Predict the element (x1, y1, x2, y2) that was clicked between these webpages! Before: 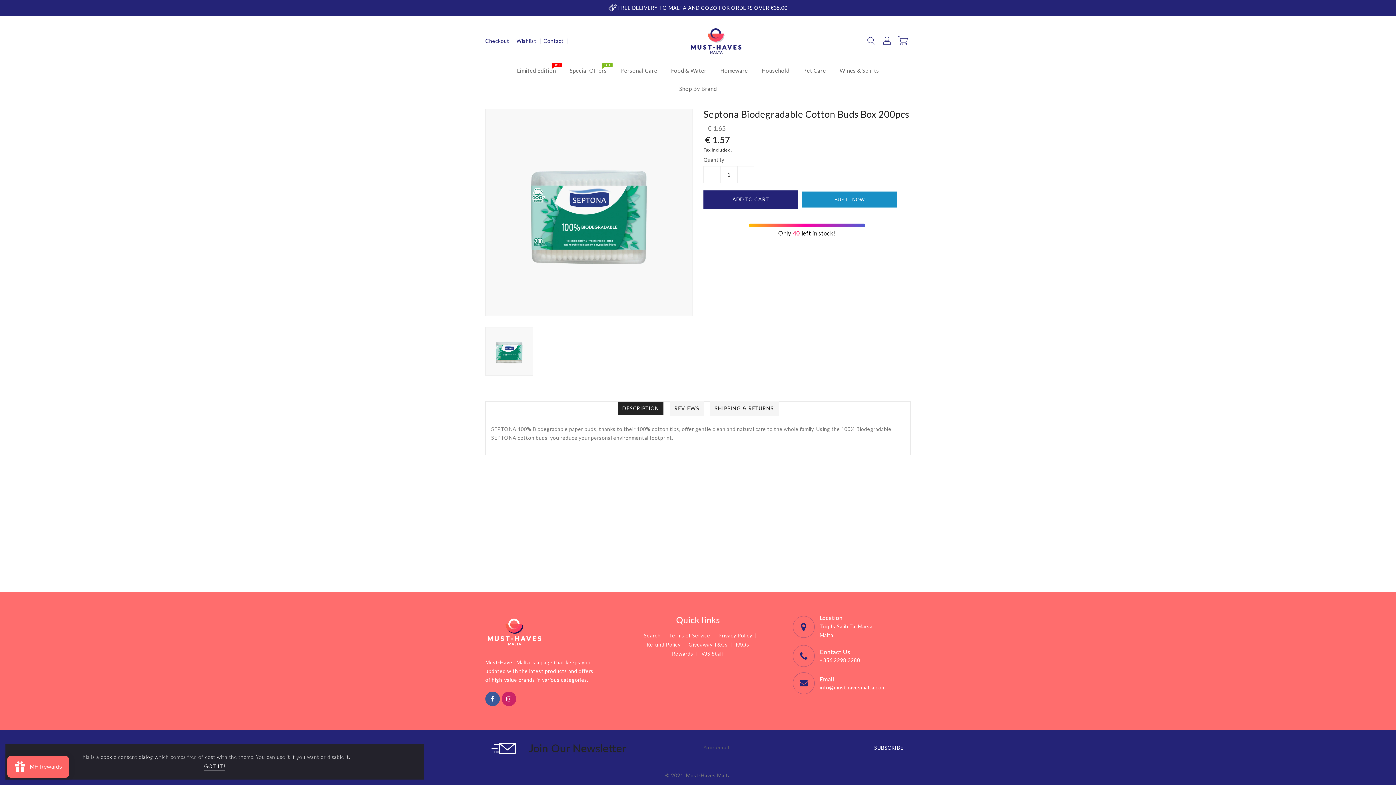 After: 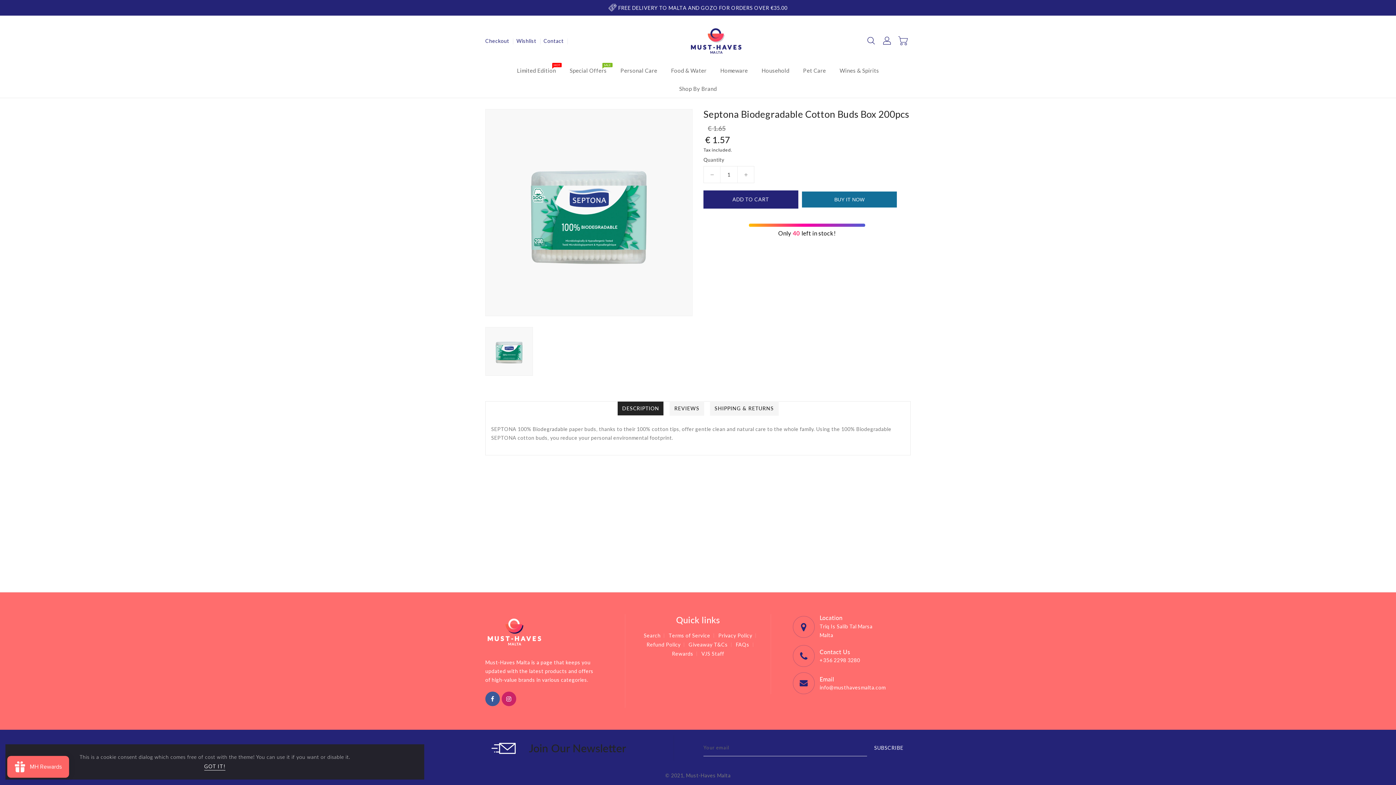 Action: label: BUY IT NOW bbox: (802, 191, 897, 207)